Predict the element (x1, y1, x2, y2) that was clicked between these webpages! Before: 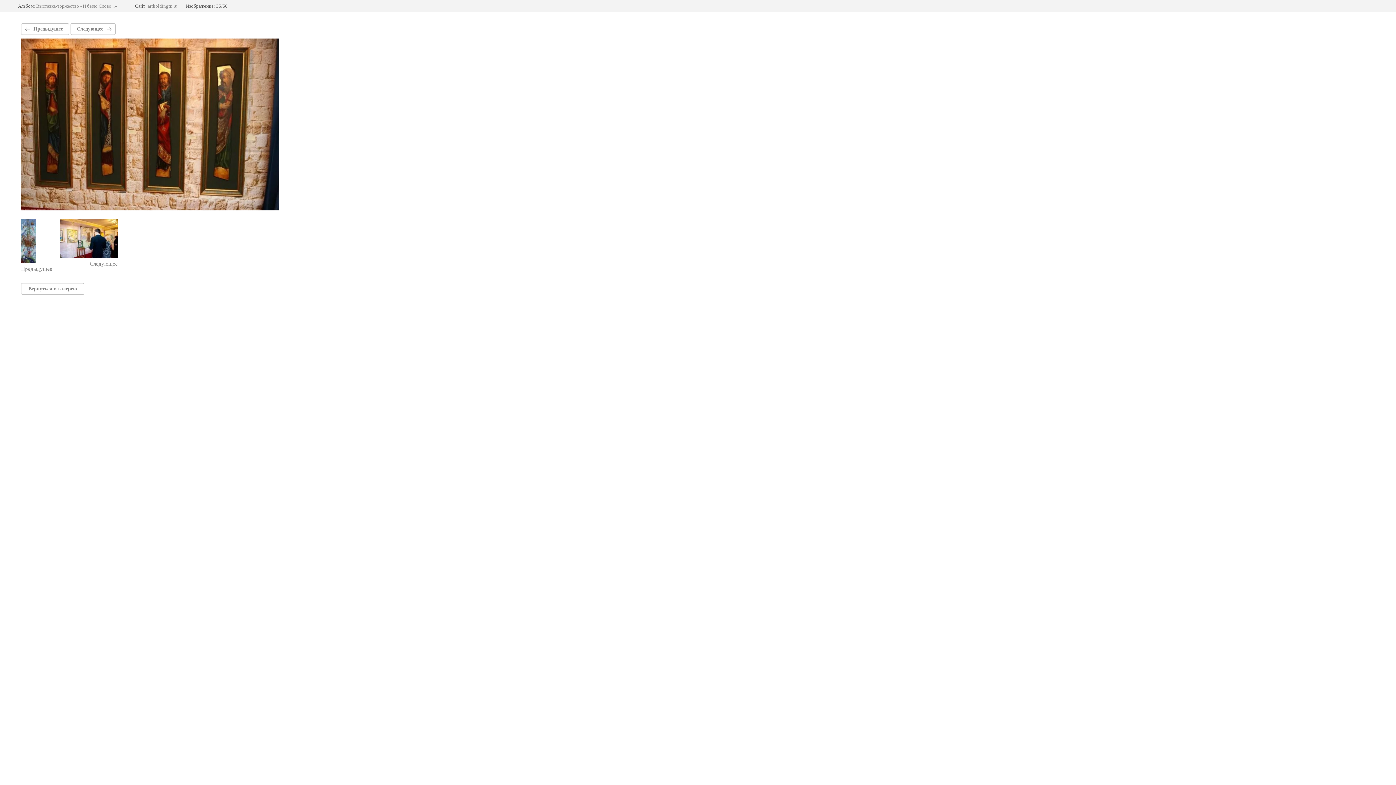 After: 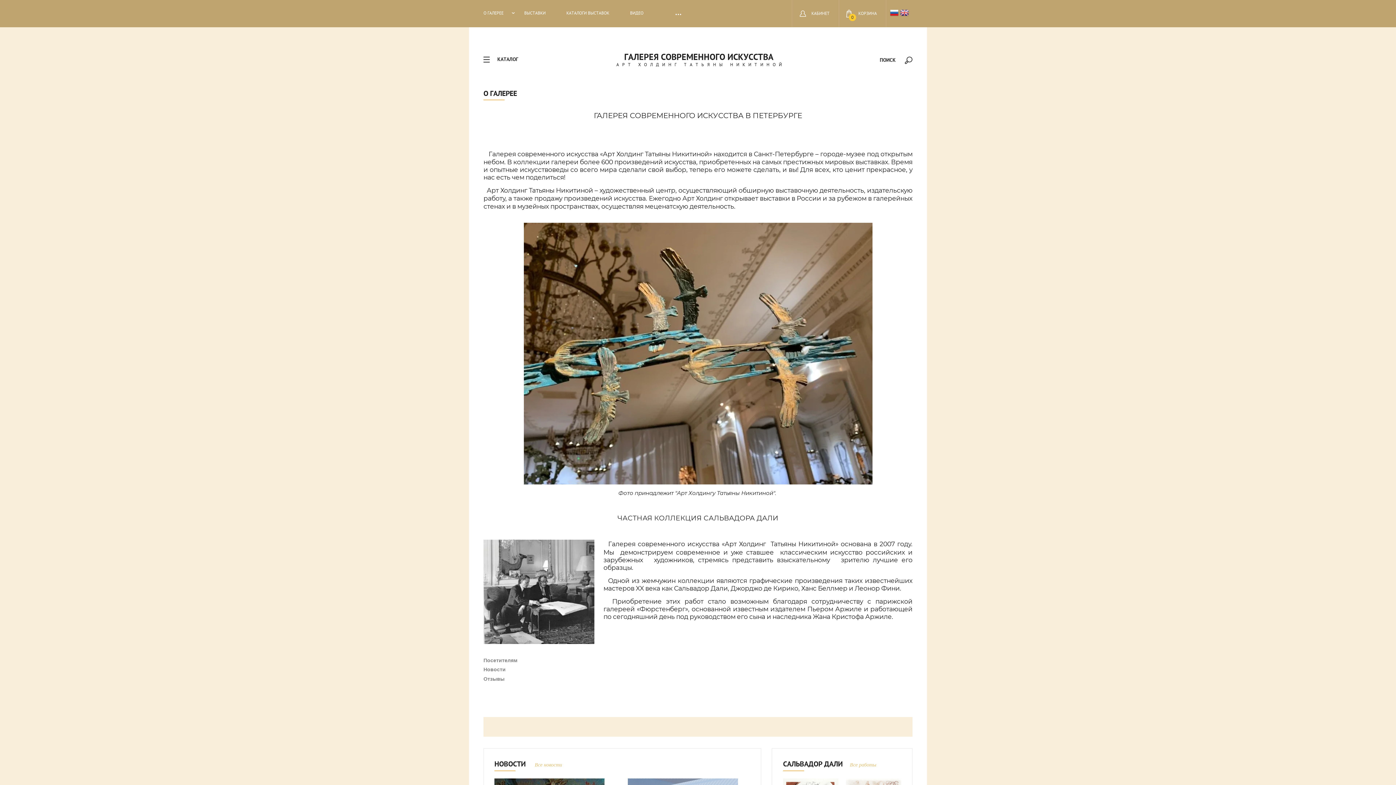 Action: label: artholdingtn.ru bbox: (147, 3, 177, 8)